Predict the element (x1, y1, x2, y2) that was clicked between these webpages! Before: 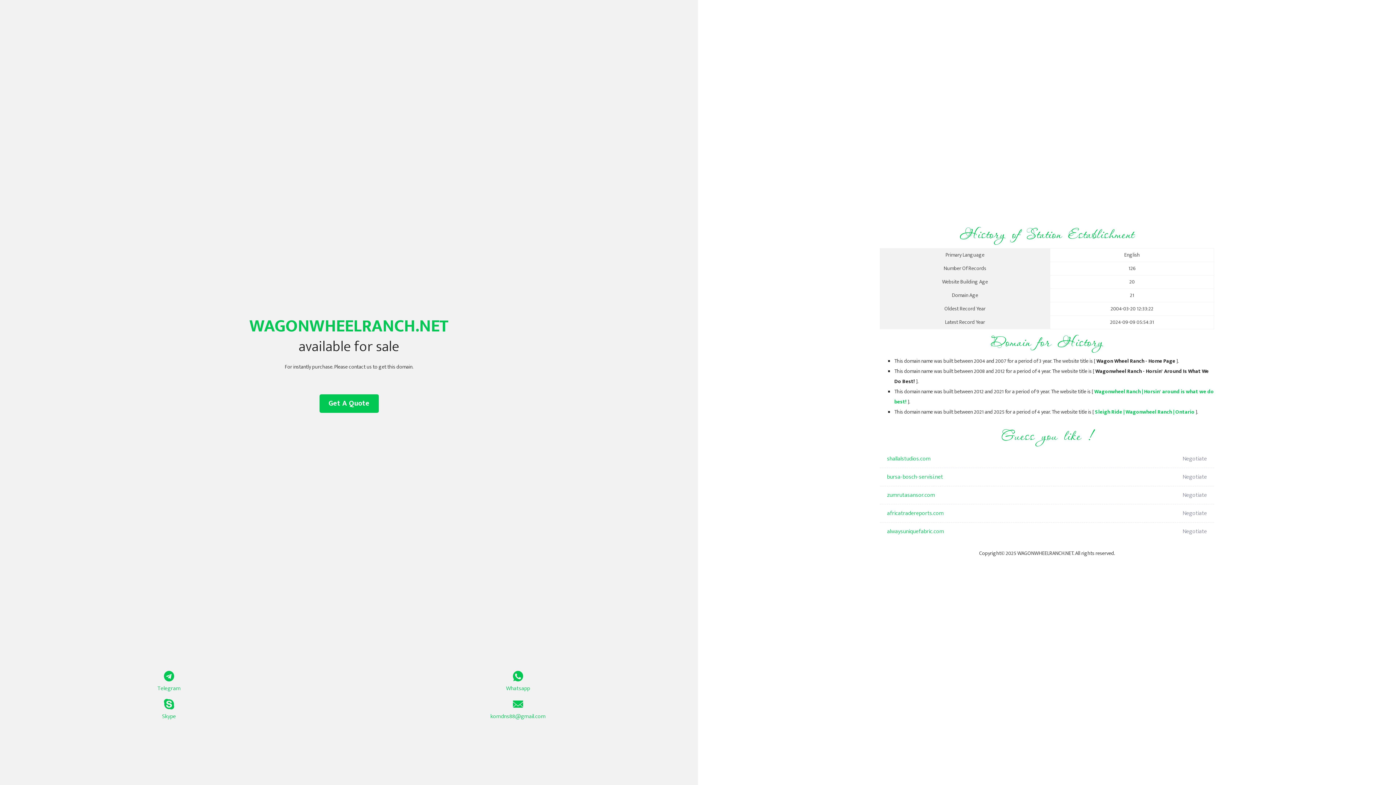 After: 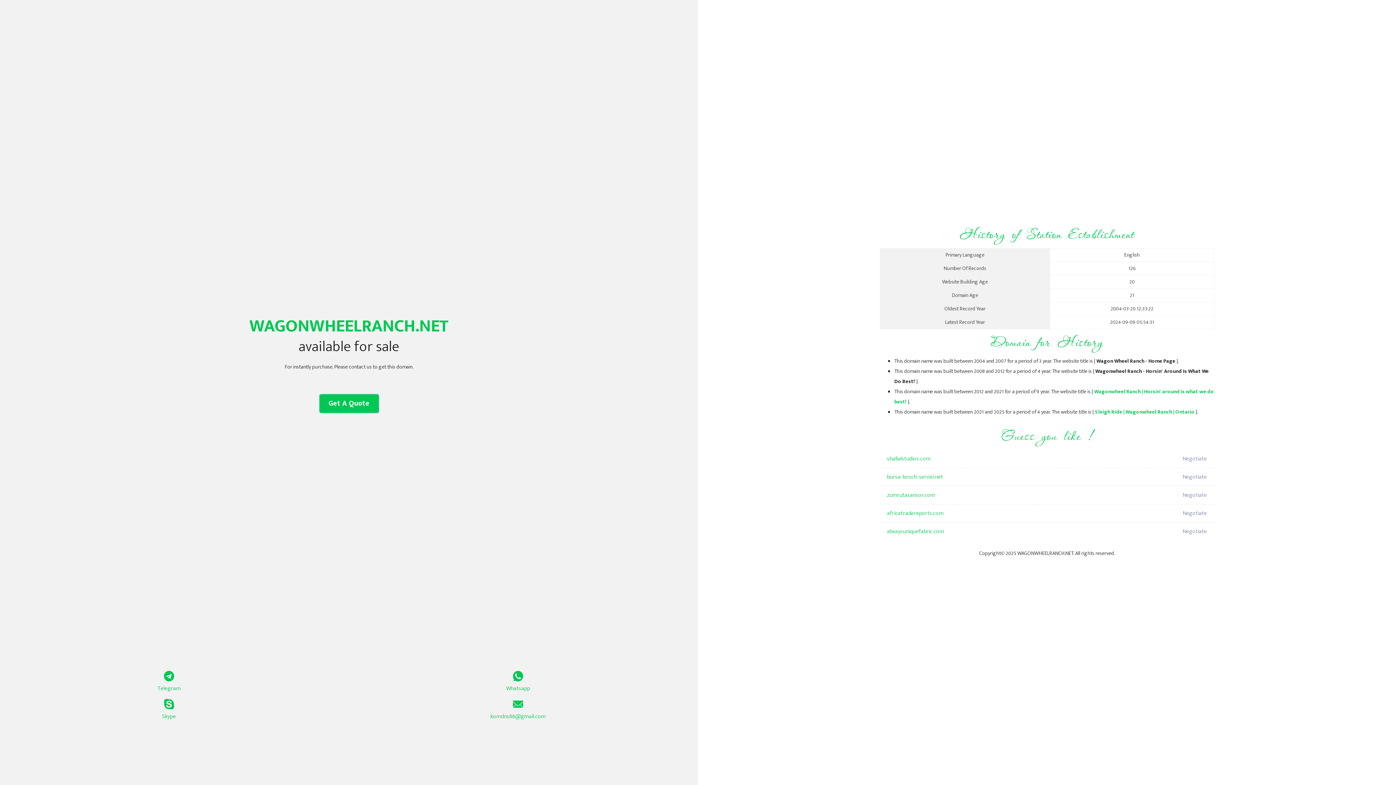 Action: label: Get A Quote bbox: (319, 394, 378, 413)